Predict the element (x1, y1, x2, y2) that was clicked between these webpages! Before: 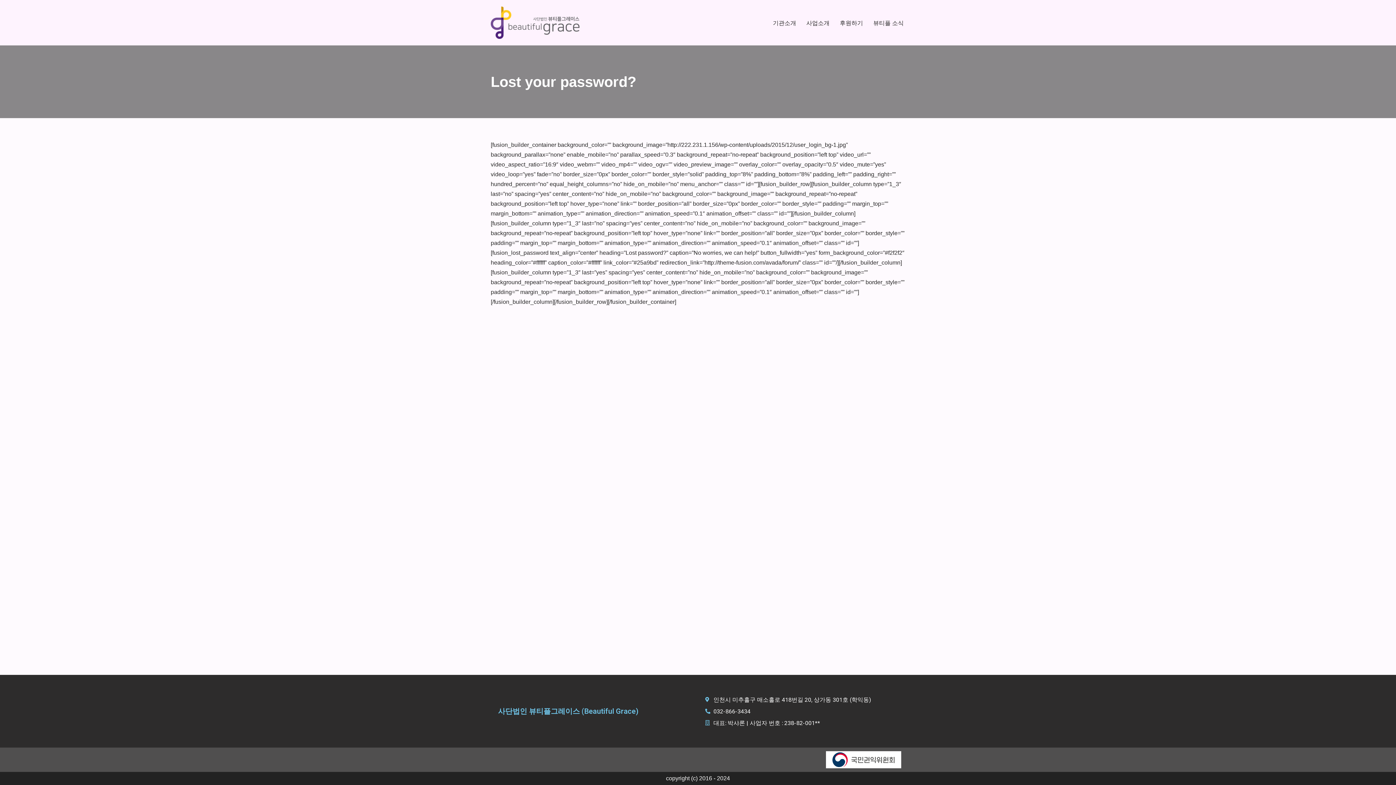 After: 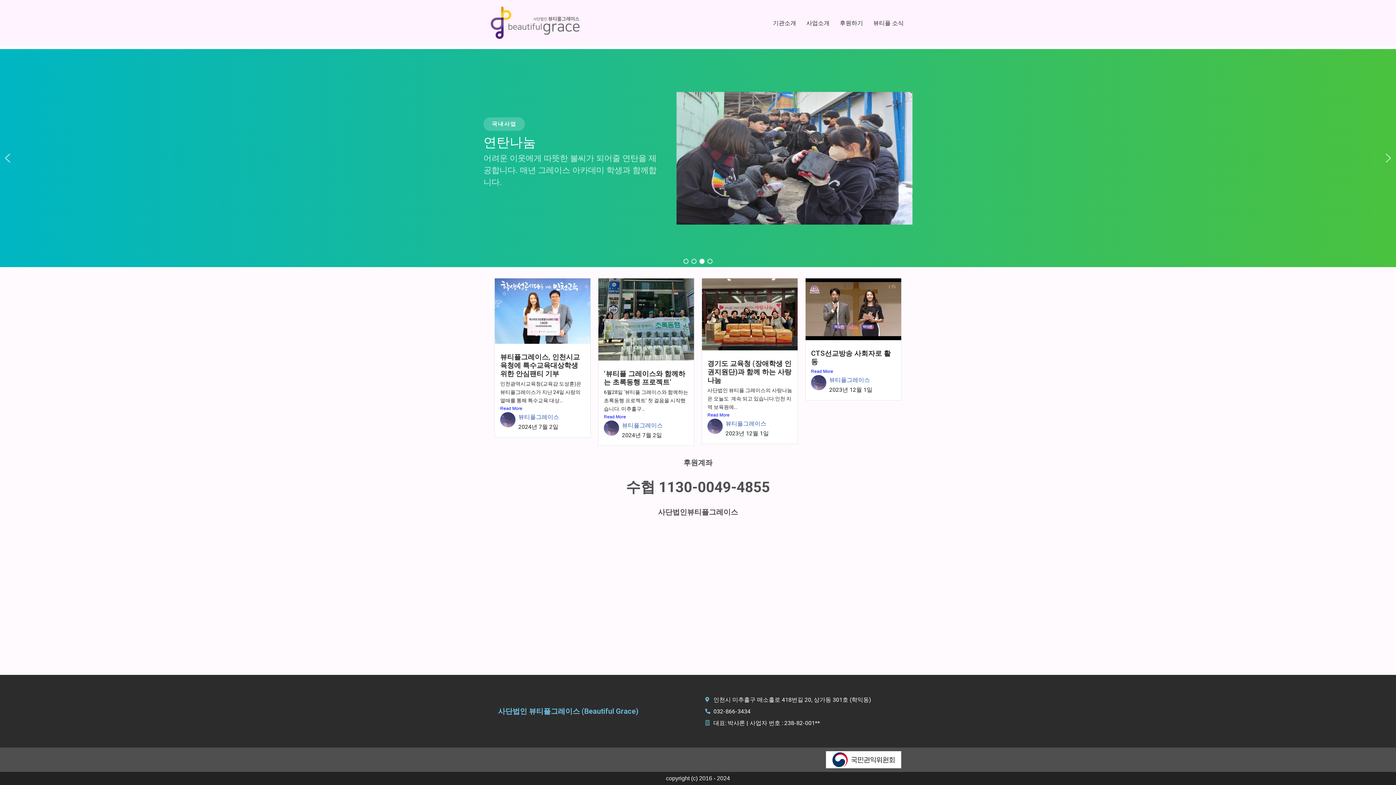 Action: label: 뷰티플그레이스 bbox: (490, 6, 579, 39)